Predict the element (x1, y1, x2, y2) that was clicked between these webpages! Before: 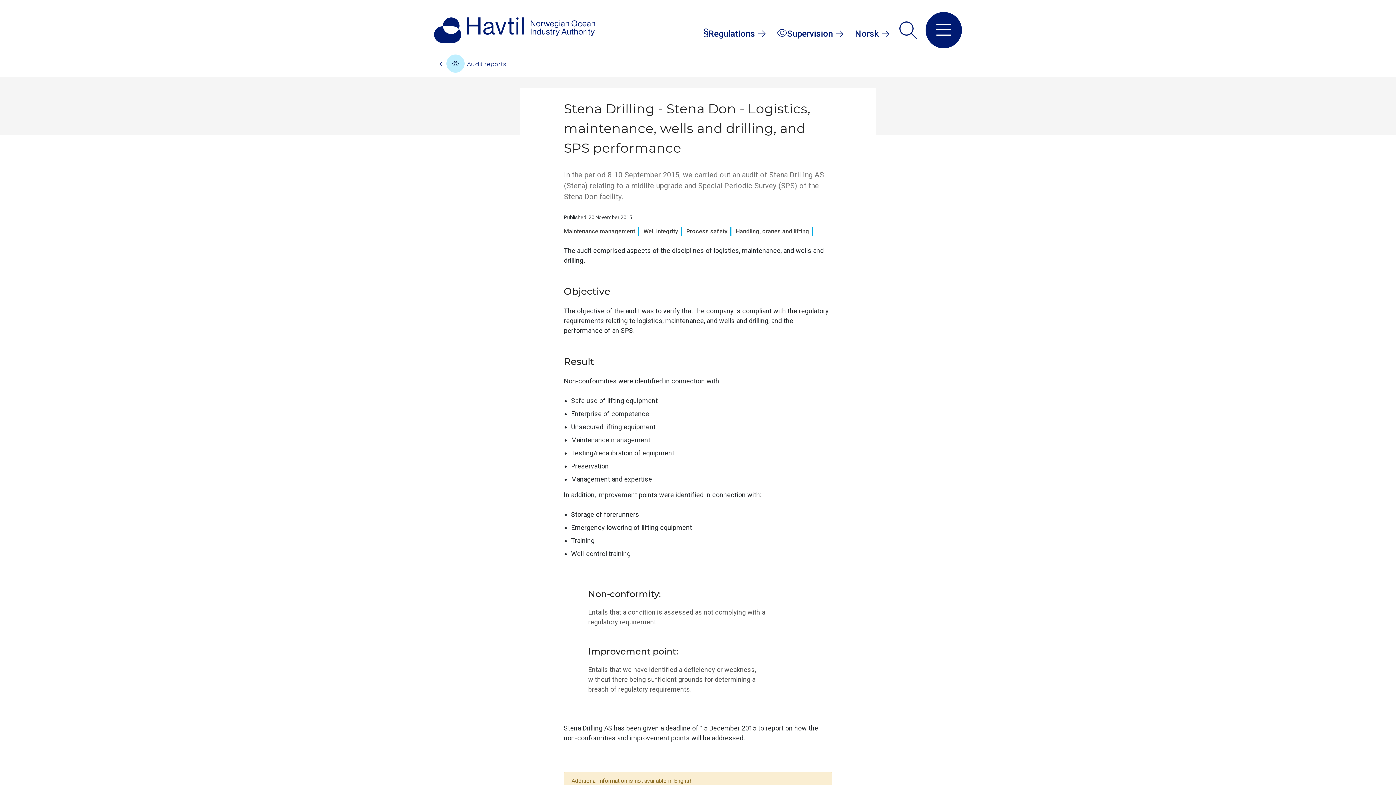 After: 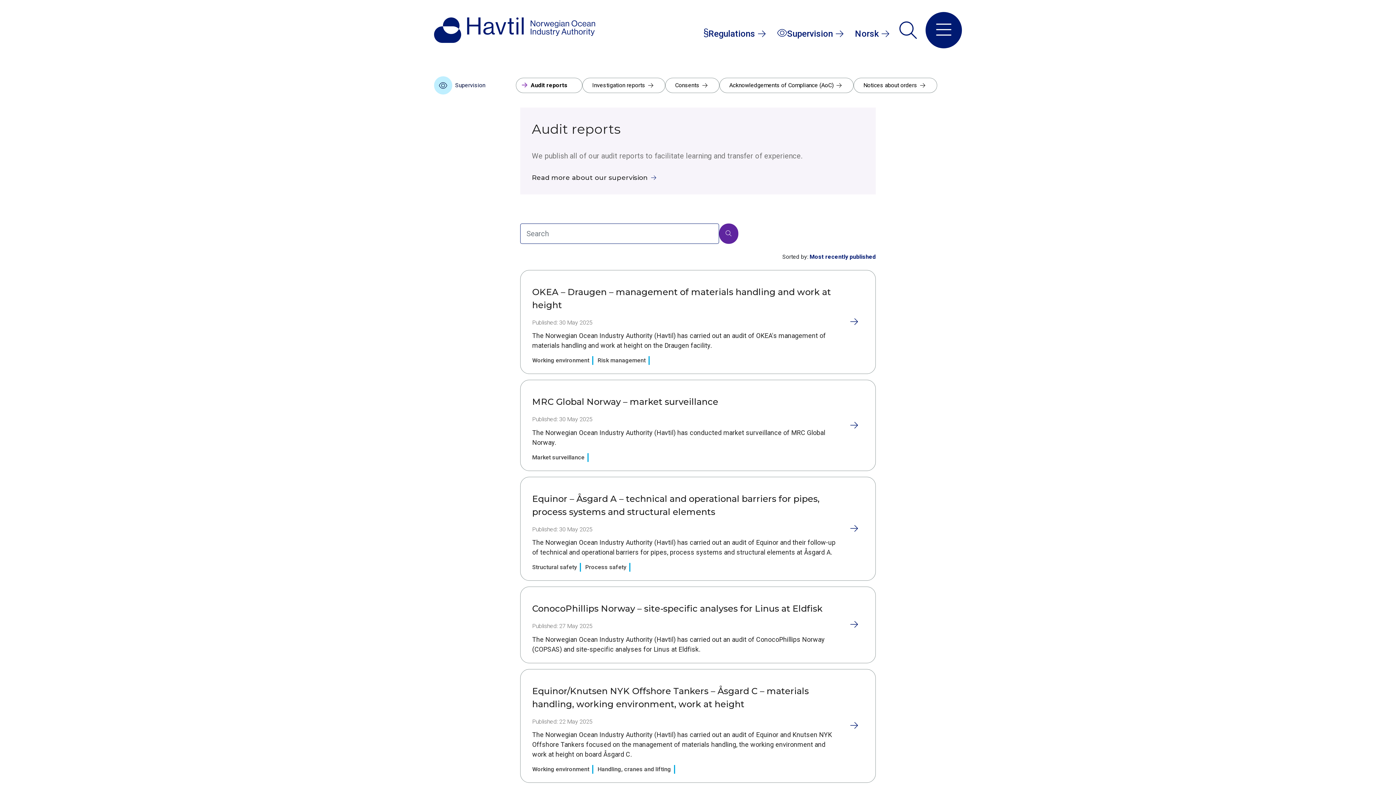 Action: label:  
 Audit reports bbox: (440, 54, 505, 72)